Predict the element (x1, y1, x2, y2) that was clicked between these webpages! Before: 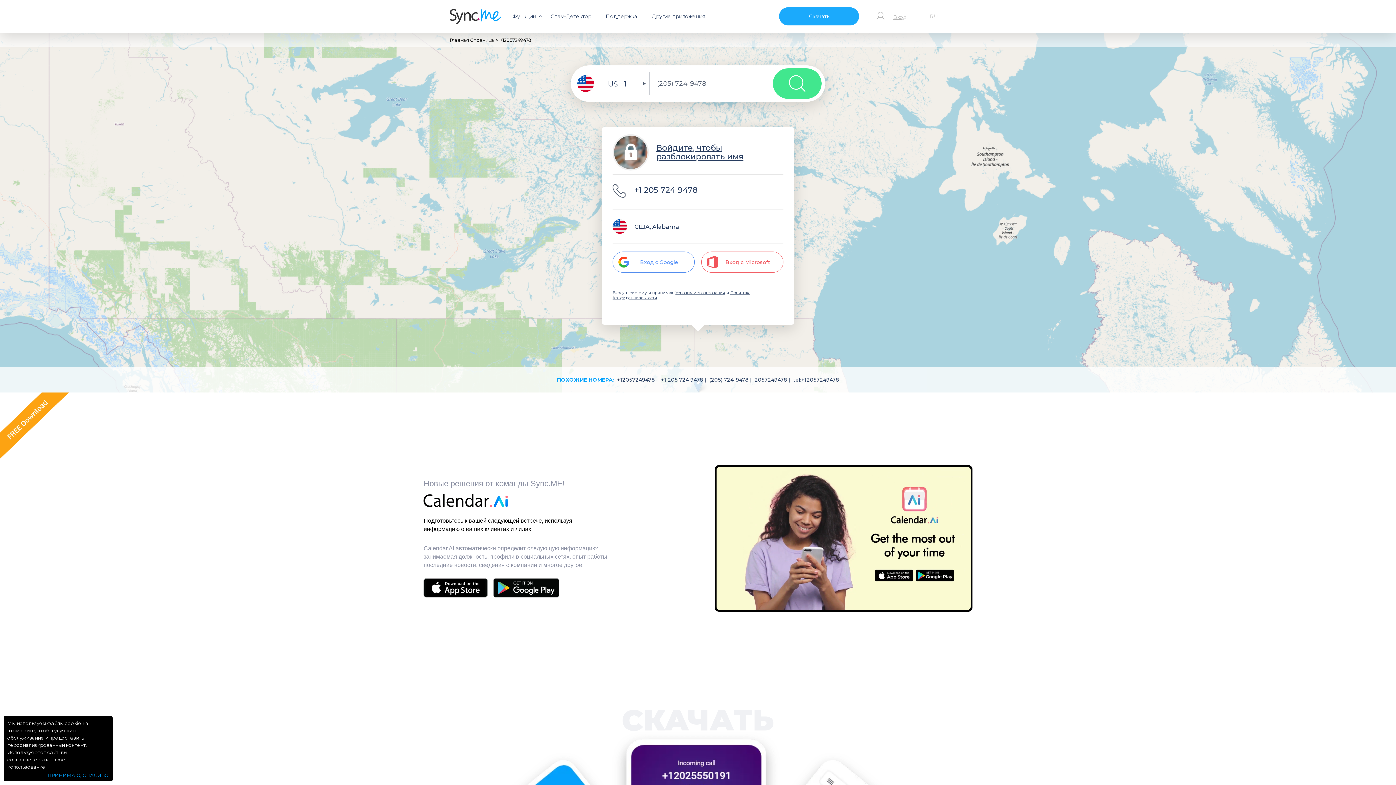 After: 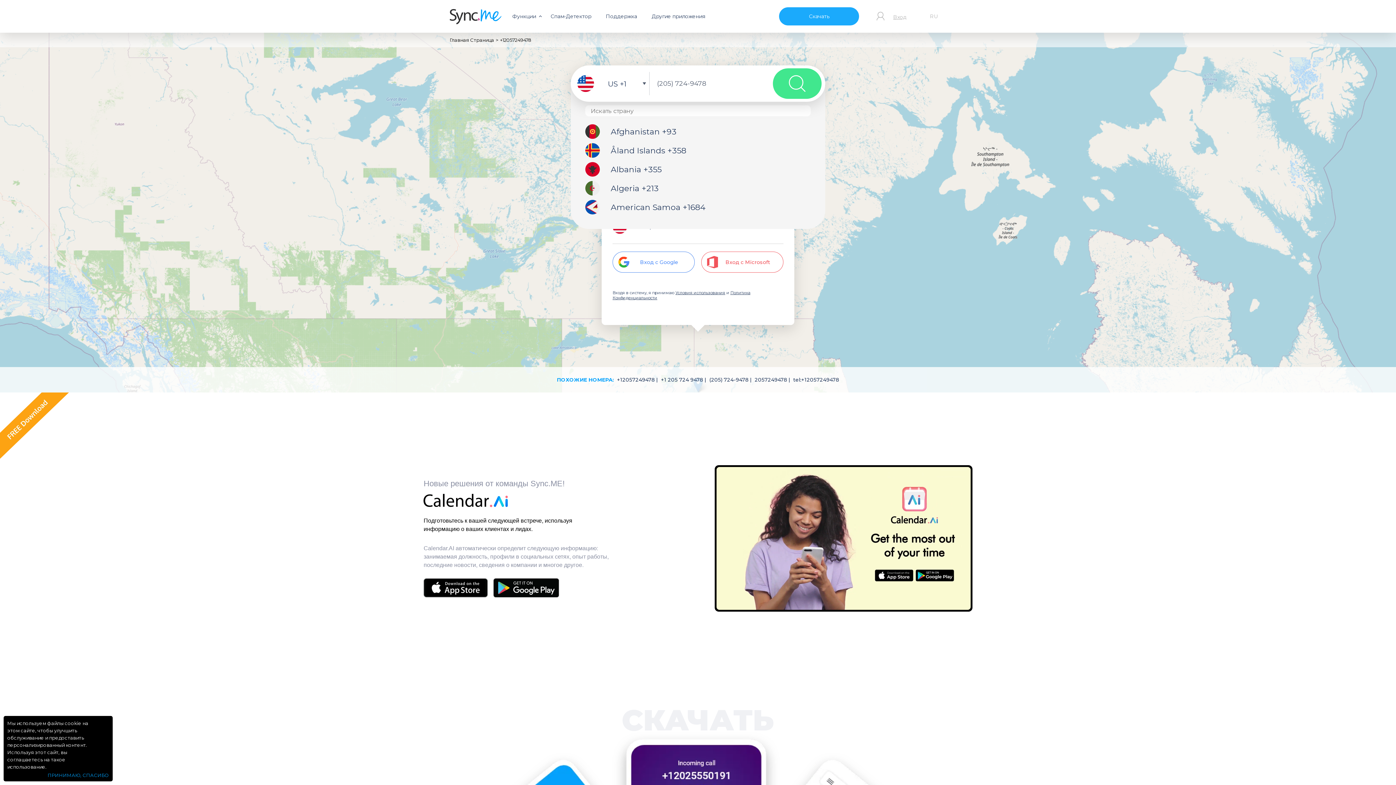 Action: label: US +1 bbox: (577, 72, 649, 95)